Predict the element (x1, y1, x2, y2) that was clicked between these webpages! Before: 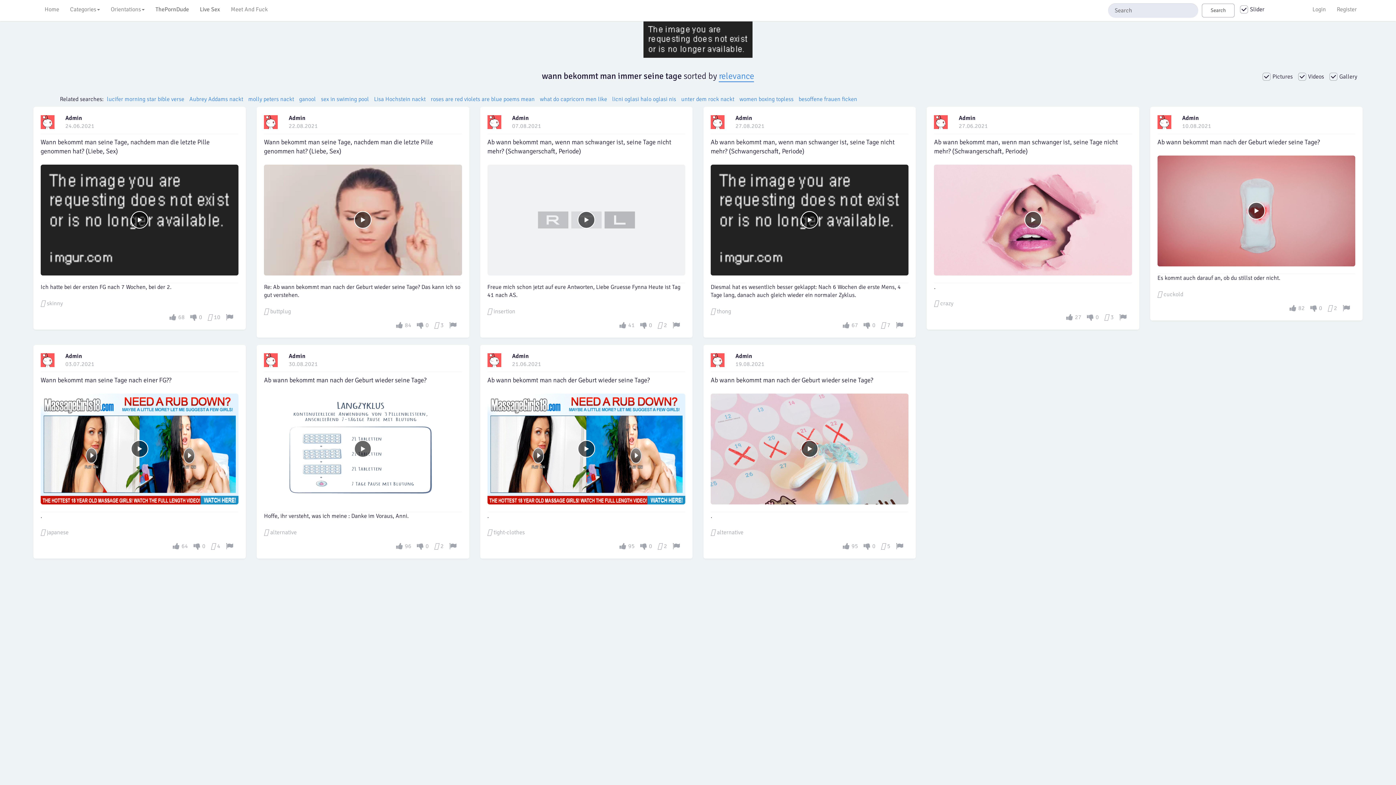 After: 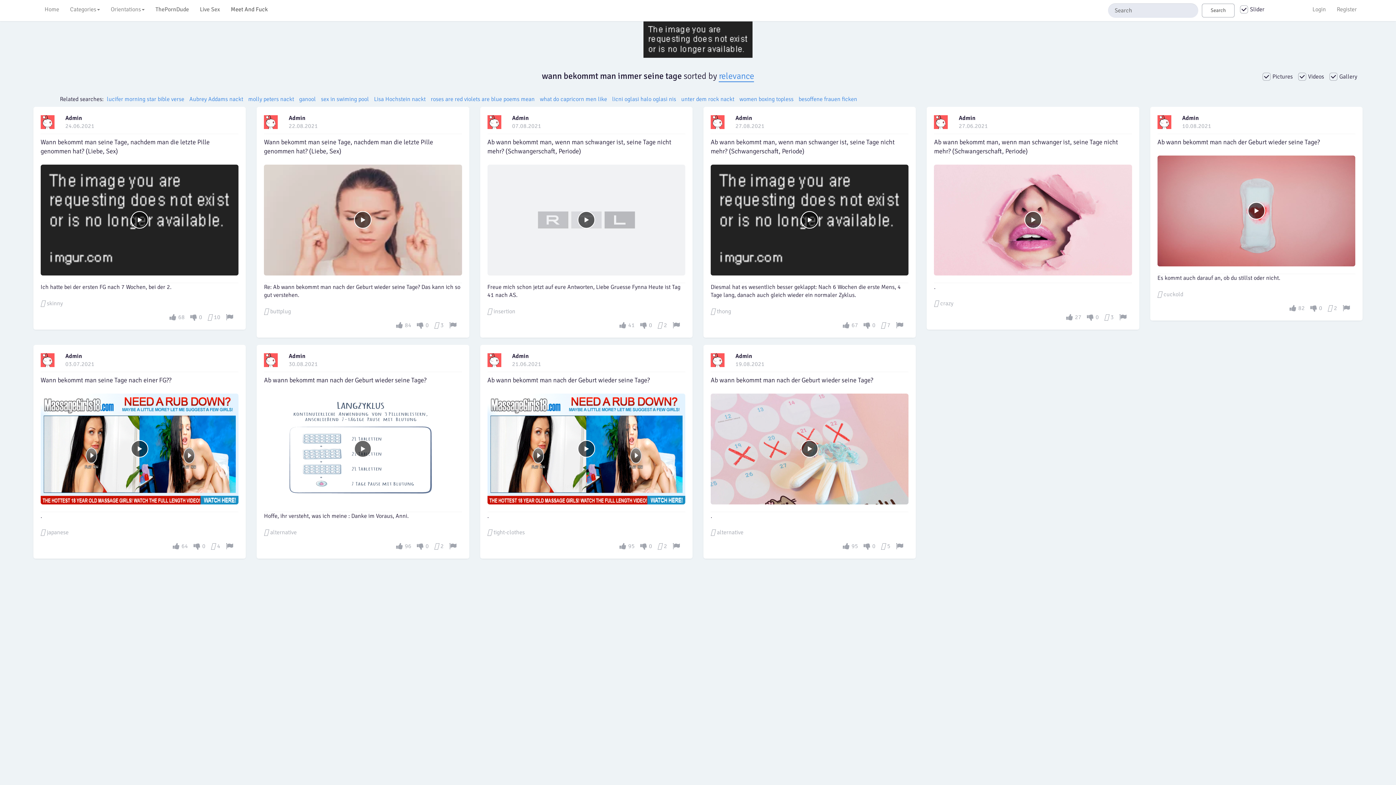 Action: label: Meet And Fuck bbox: (225, 0, 273, 18)